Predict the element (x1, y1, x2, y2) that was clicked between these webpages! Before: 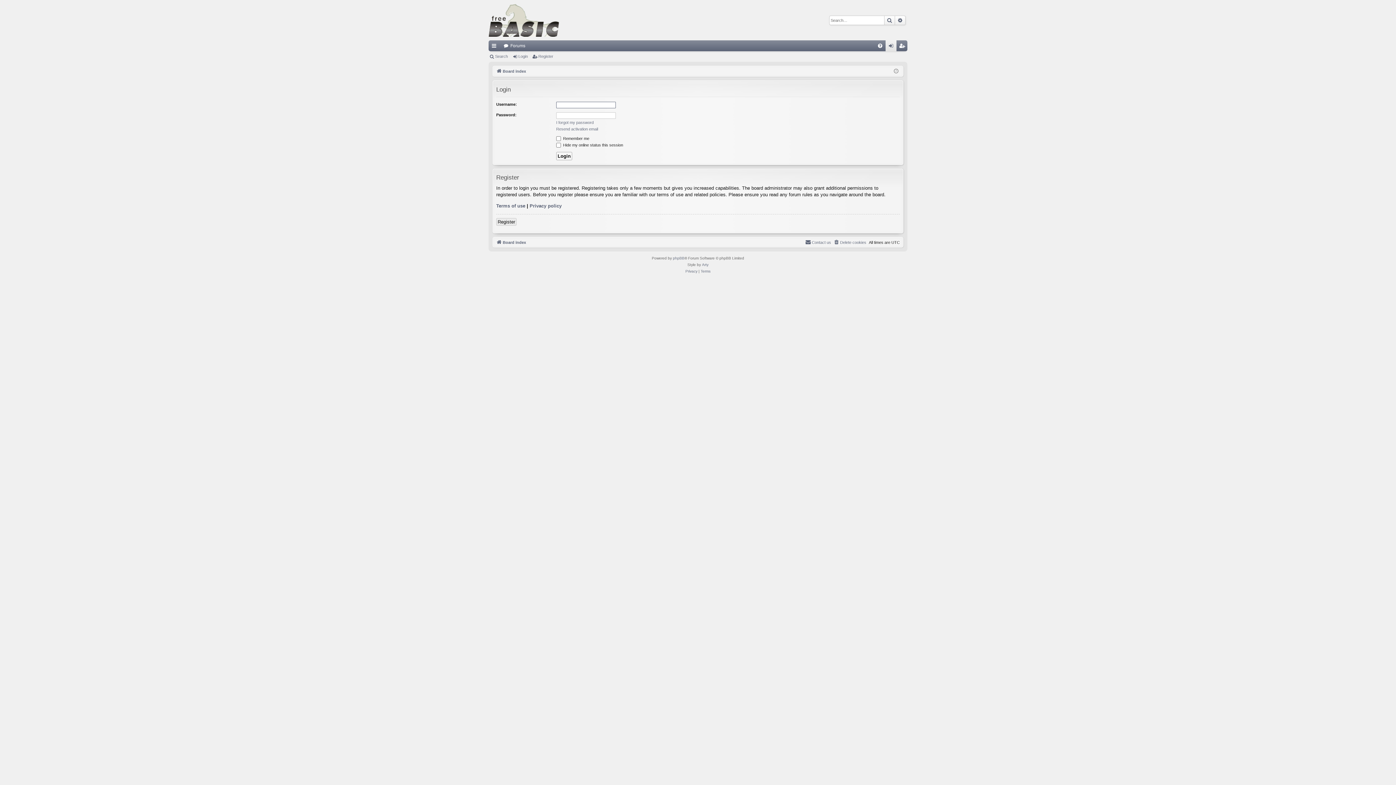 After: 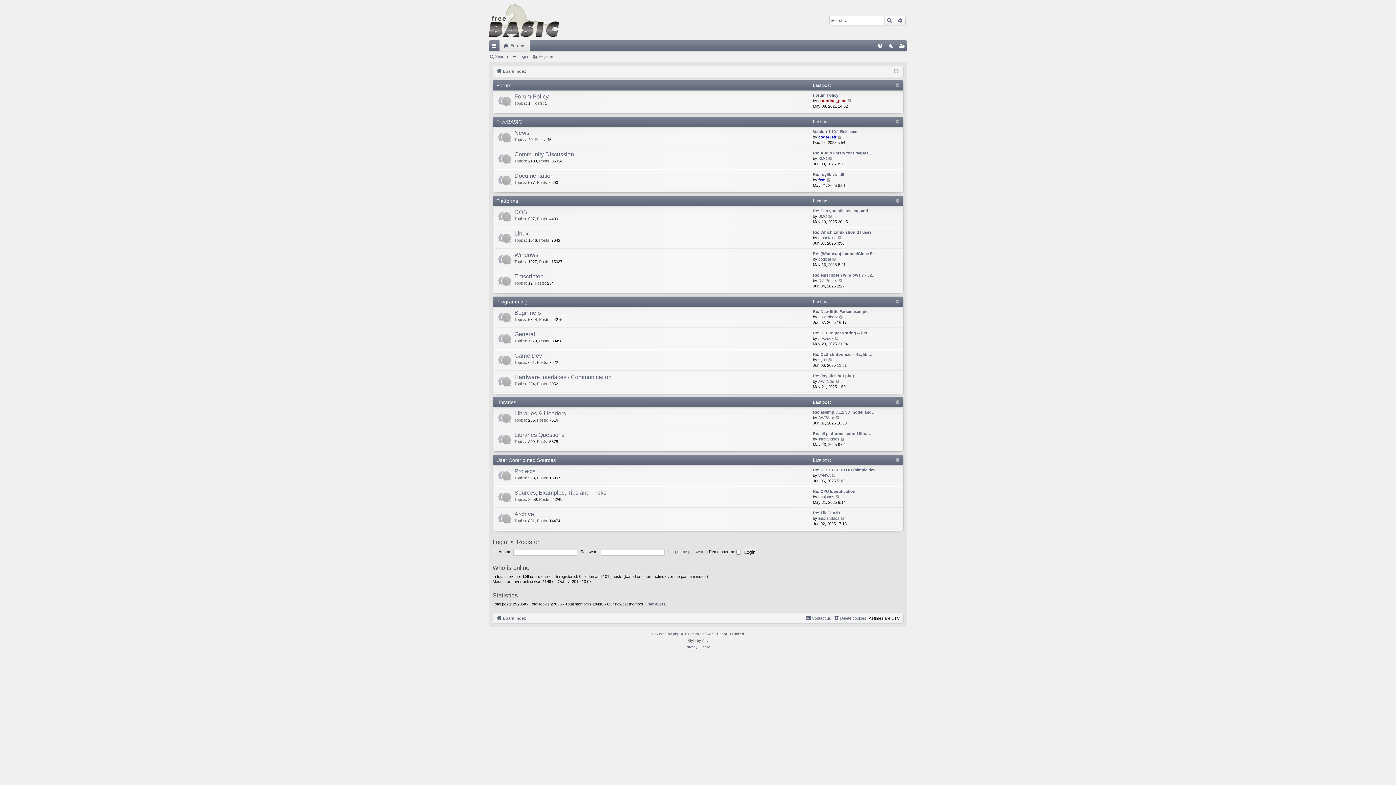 Action: bbox: (488, 0, 559, 40)